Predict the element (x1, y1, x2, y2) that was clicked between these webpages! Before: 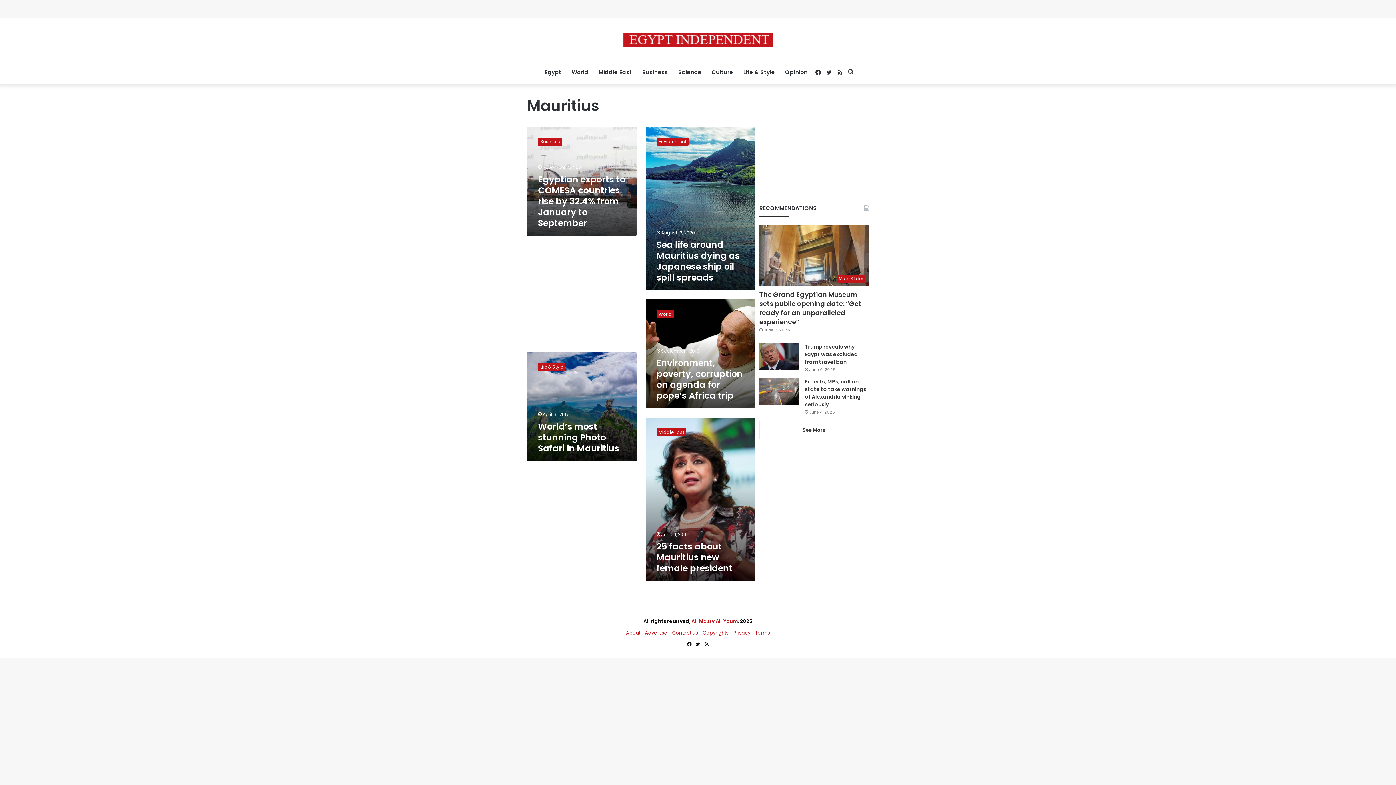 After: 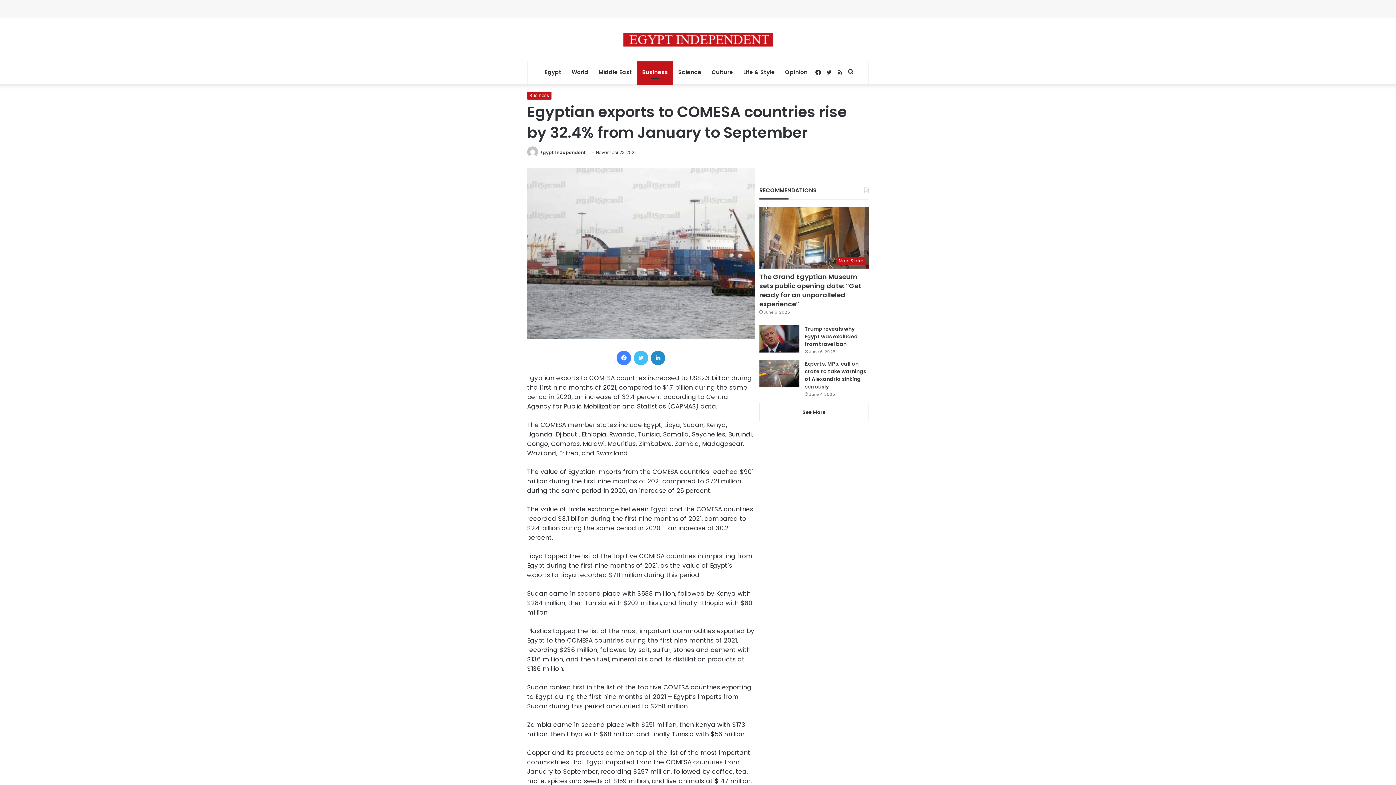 Action: label: Egyptian exports to COMESA countries rise by 32.4% from January to September bbox: (538, 173, 625, 229)